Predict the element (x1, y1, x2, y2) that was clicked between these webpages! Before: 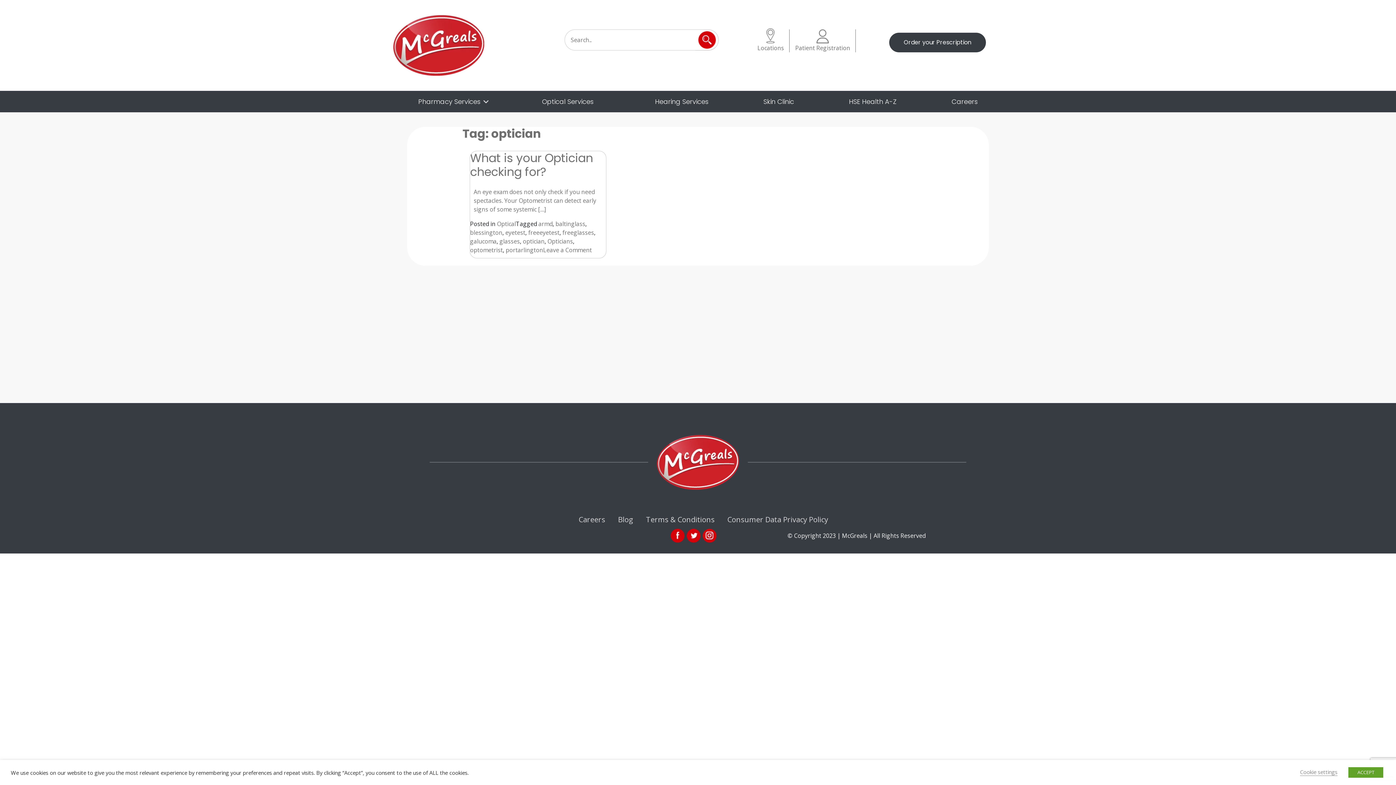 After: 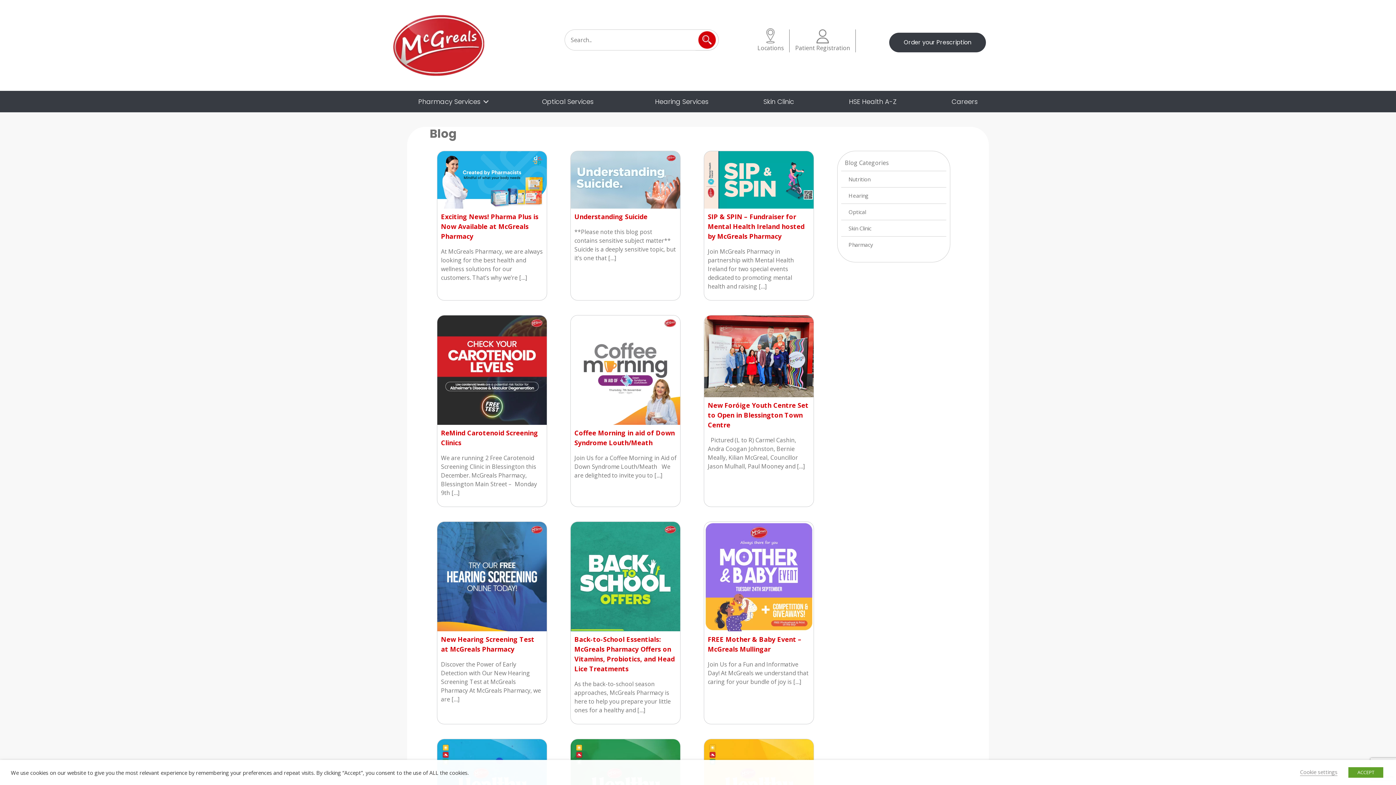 Action: label: Blog bbox: (618, 514, 633, 524)